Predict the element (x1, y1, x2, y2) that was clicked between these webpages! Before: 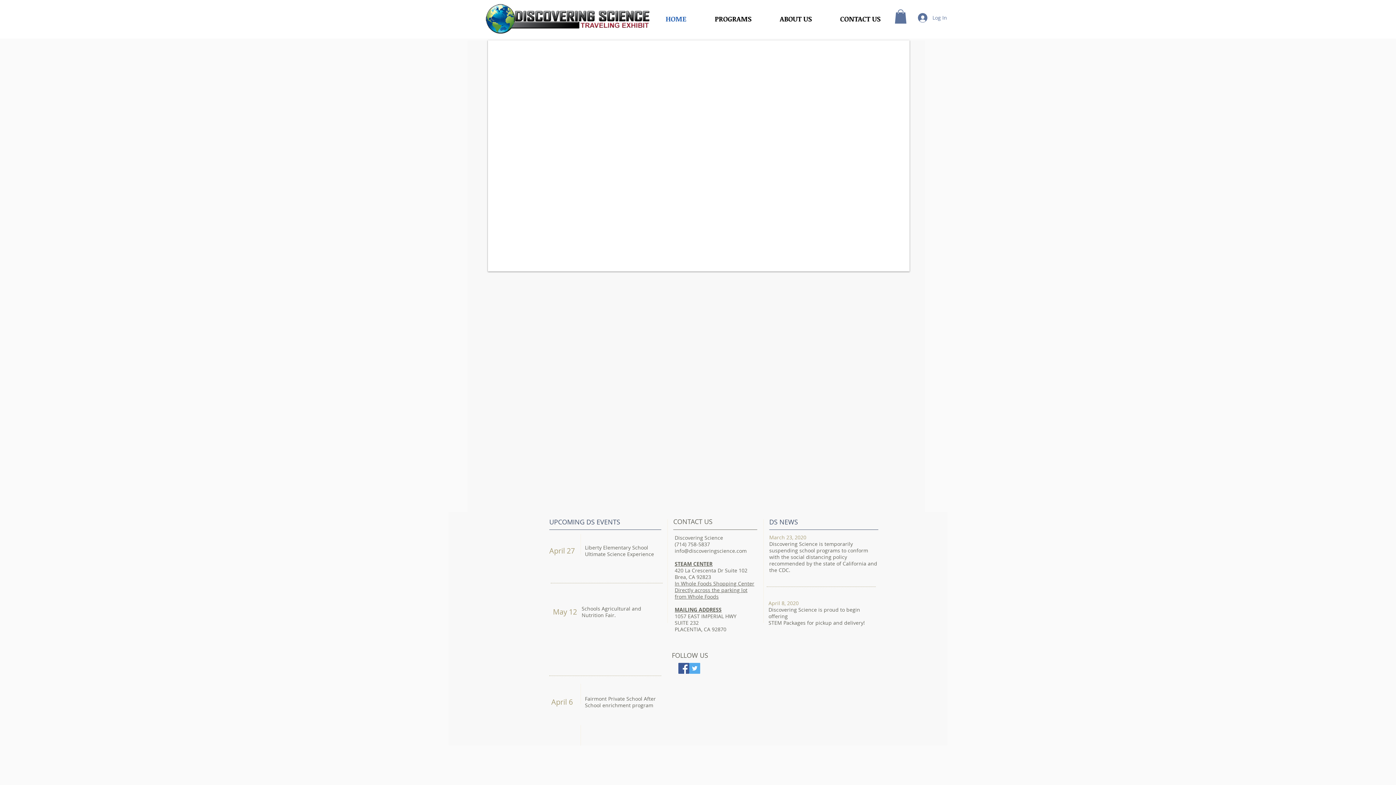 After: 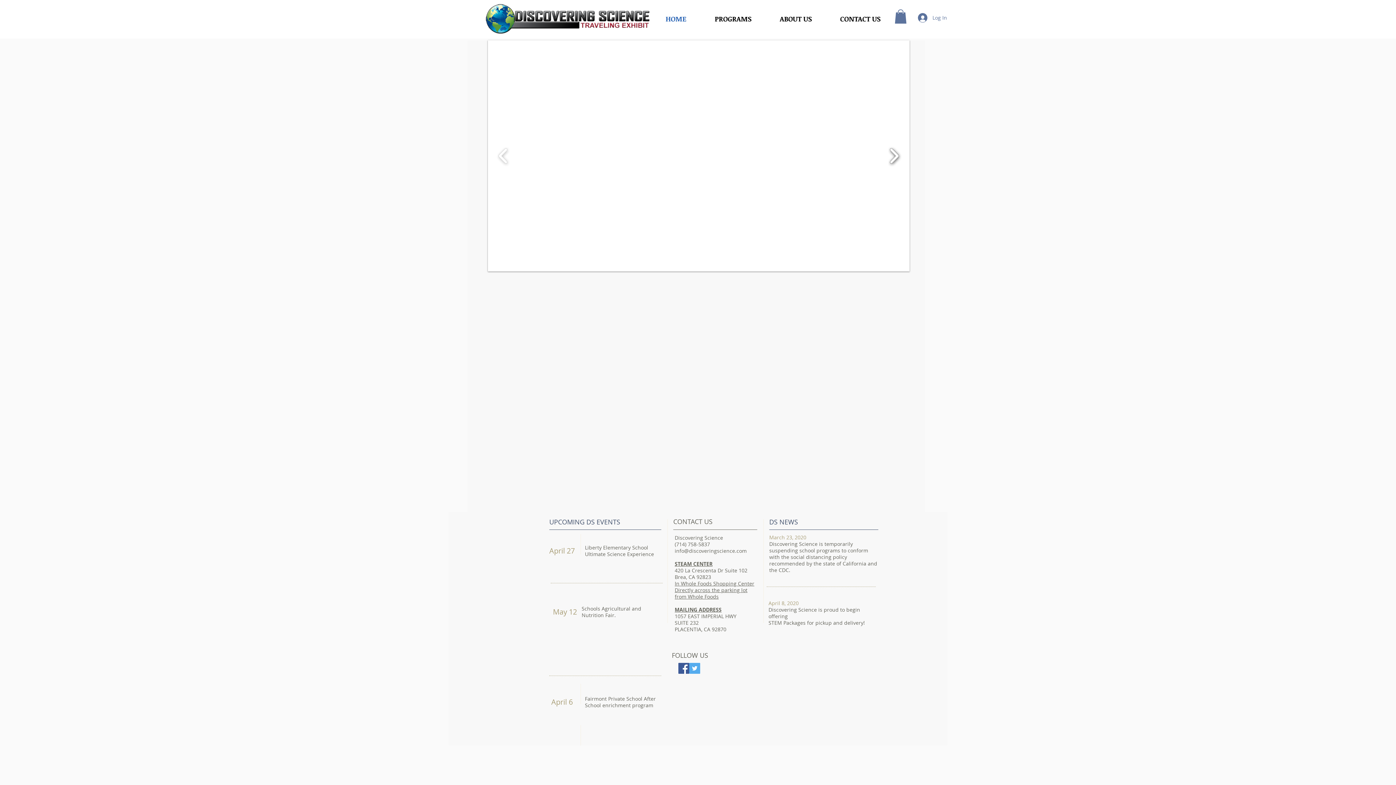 Action: bbox: (886, 143, 902, 168)